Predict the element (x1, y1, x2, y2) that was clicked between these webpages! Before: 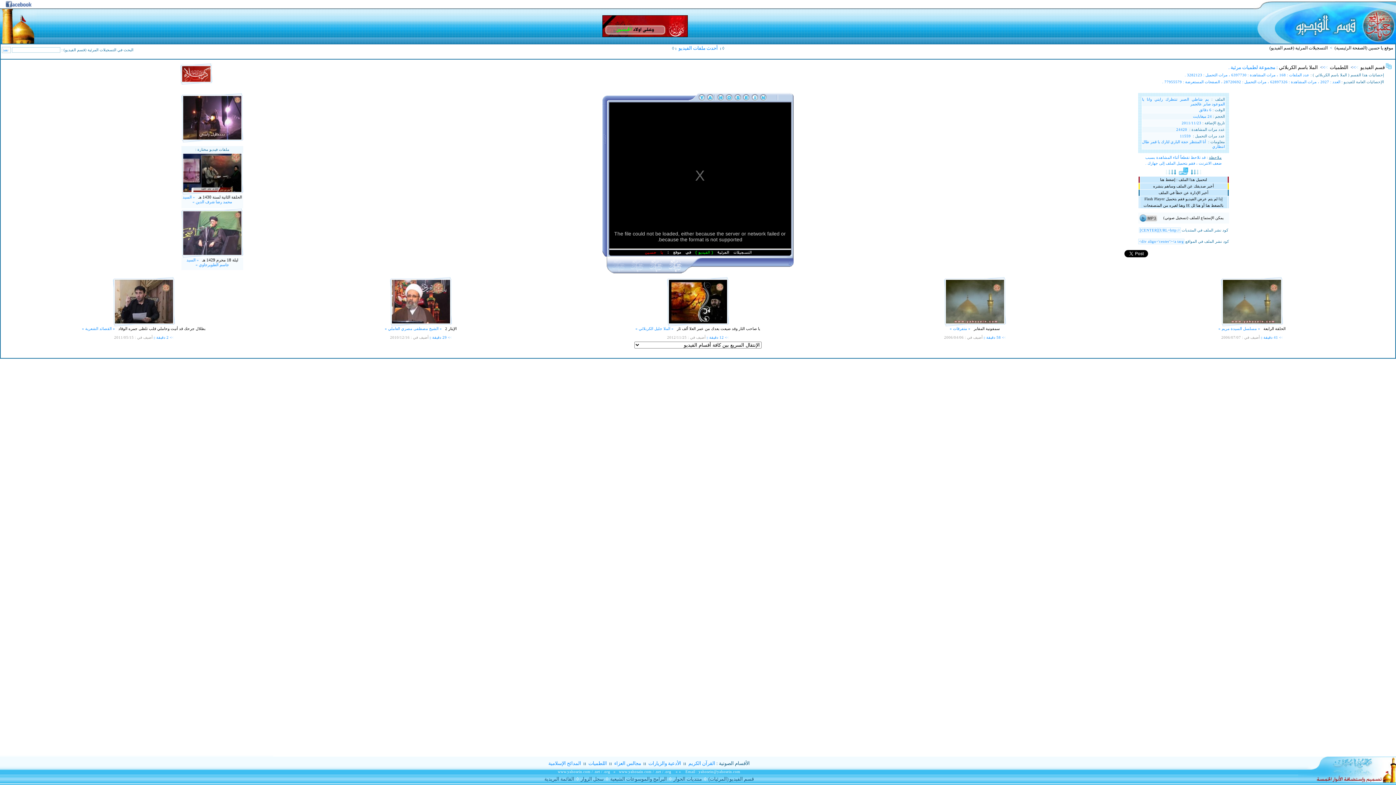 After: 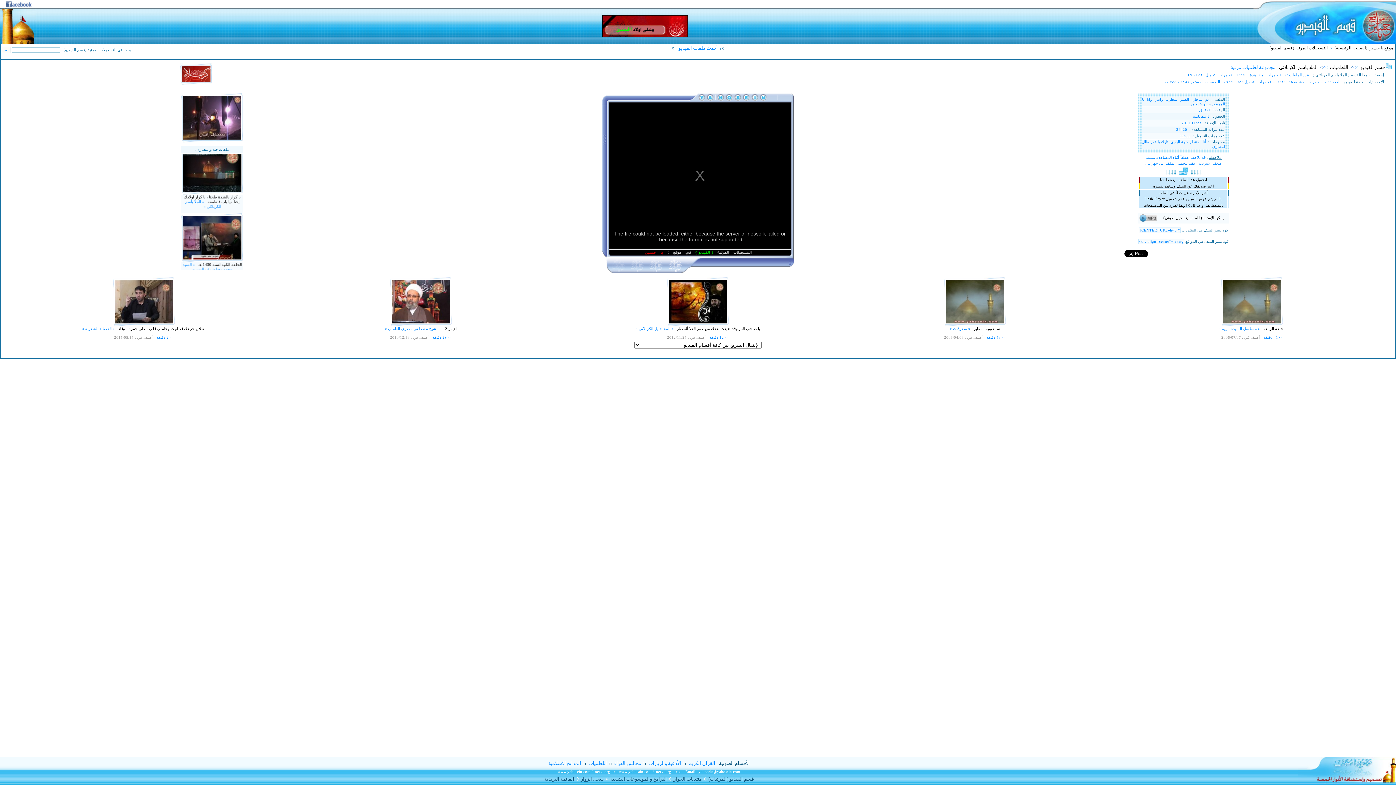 Action: bbox: (548, 761, 581, 766) label: المدائح الإسلامية